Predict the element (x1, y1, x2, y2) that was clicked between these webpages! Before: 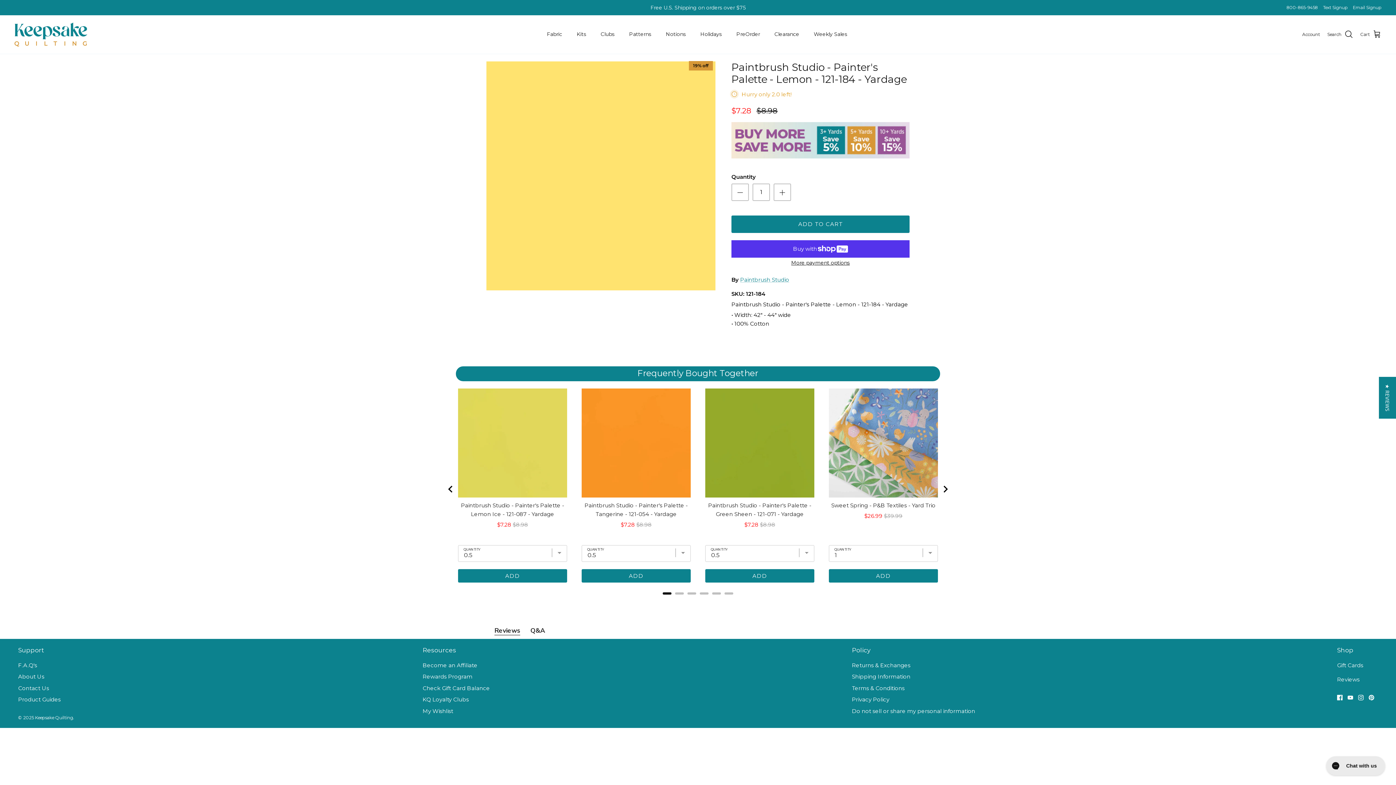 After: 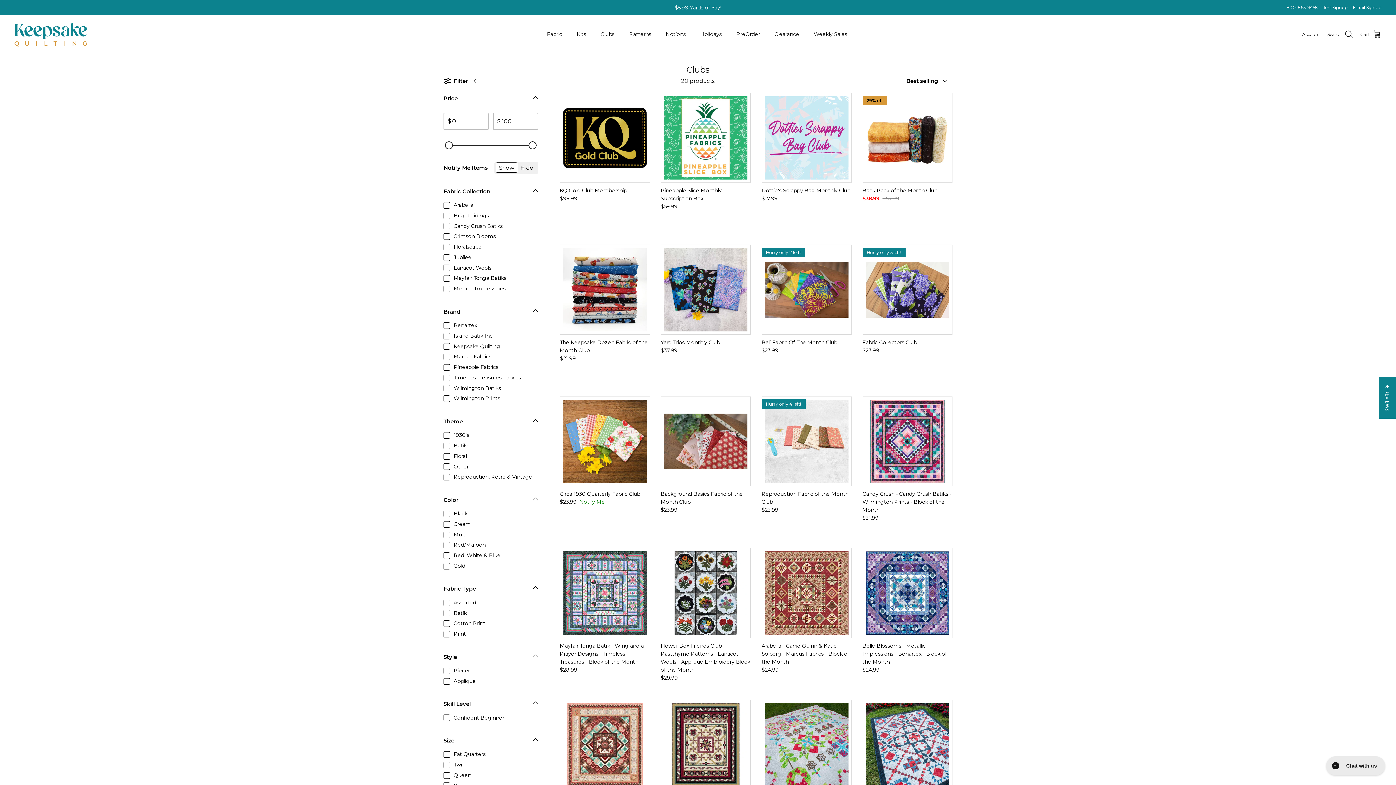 Action: bbox: (594, 22, 621, 46) label: Clubs